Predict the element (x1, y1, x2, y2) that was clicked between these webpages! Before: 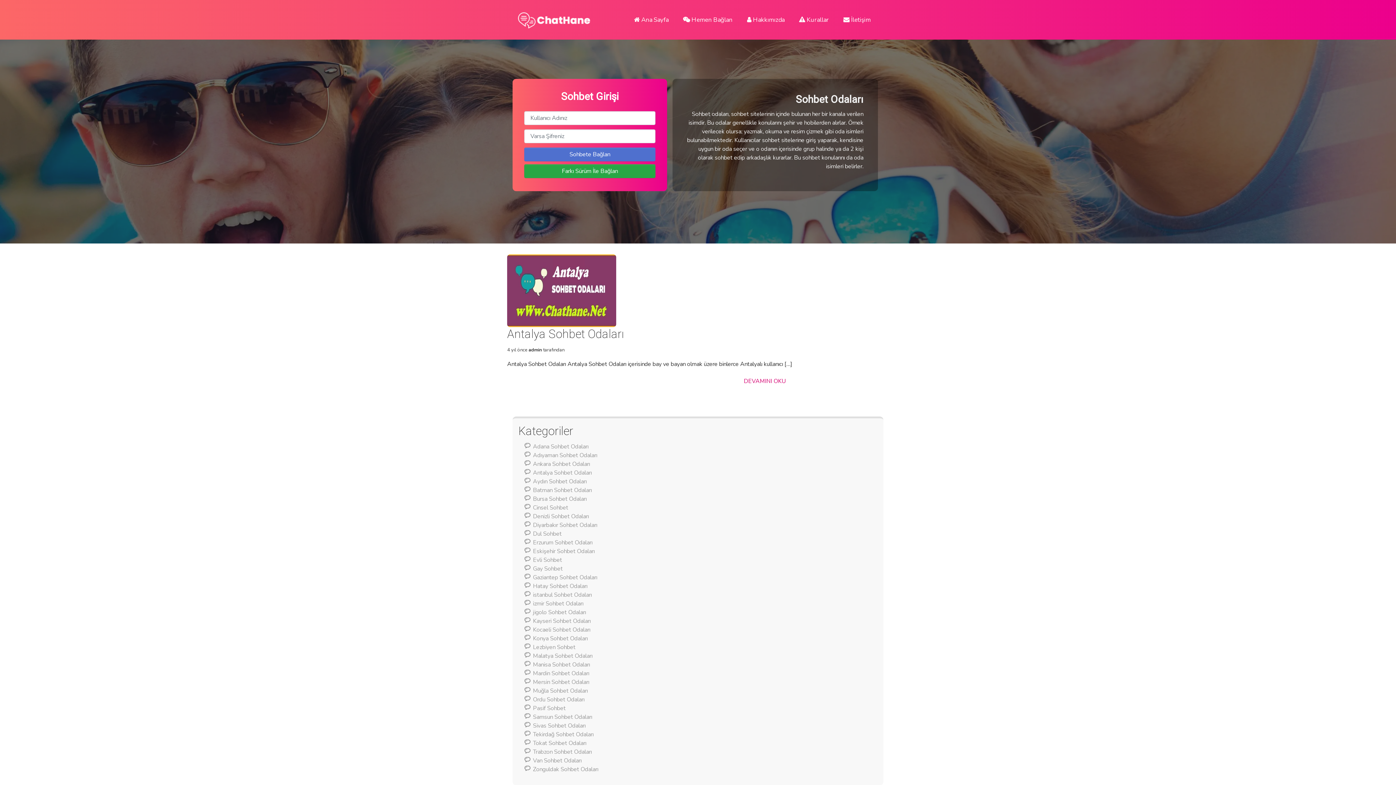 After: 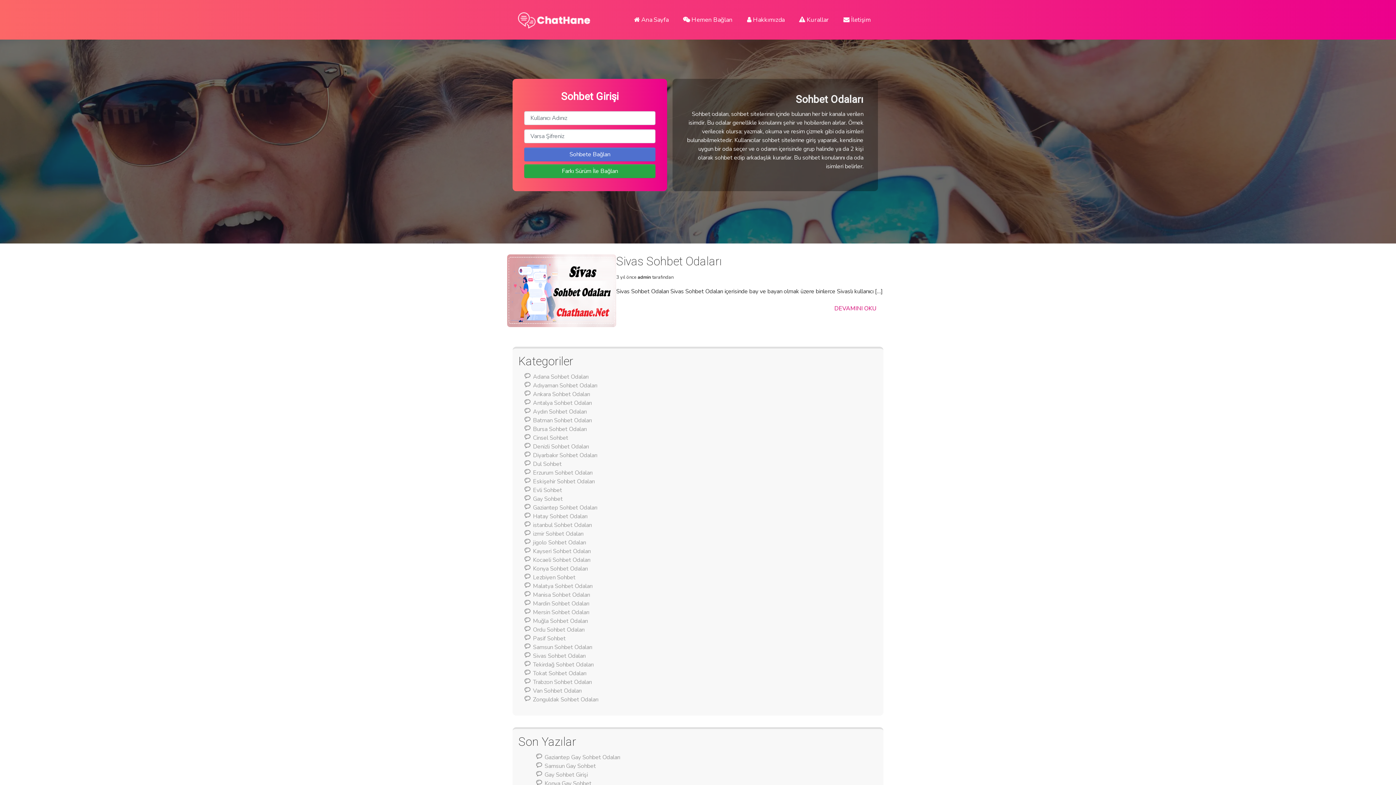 Action: label: Sivas Sohbet Odaları bbox: (533, 722, 585, 730)